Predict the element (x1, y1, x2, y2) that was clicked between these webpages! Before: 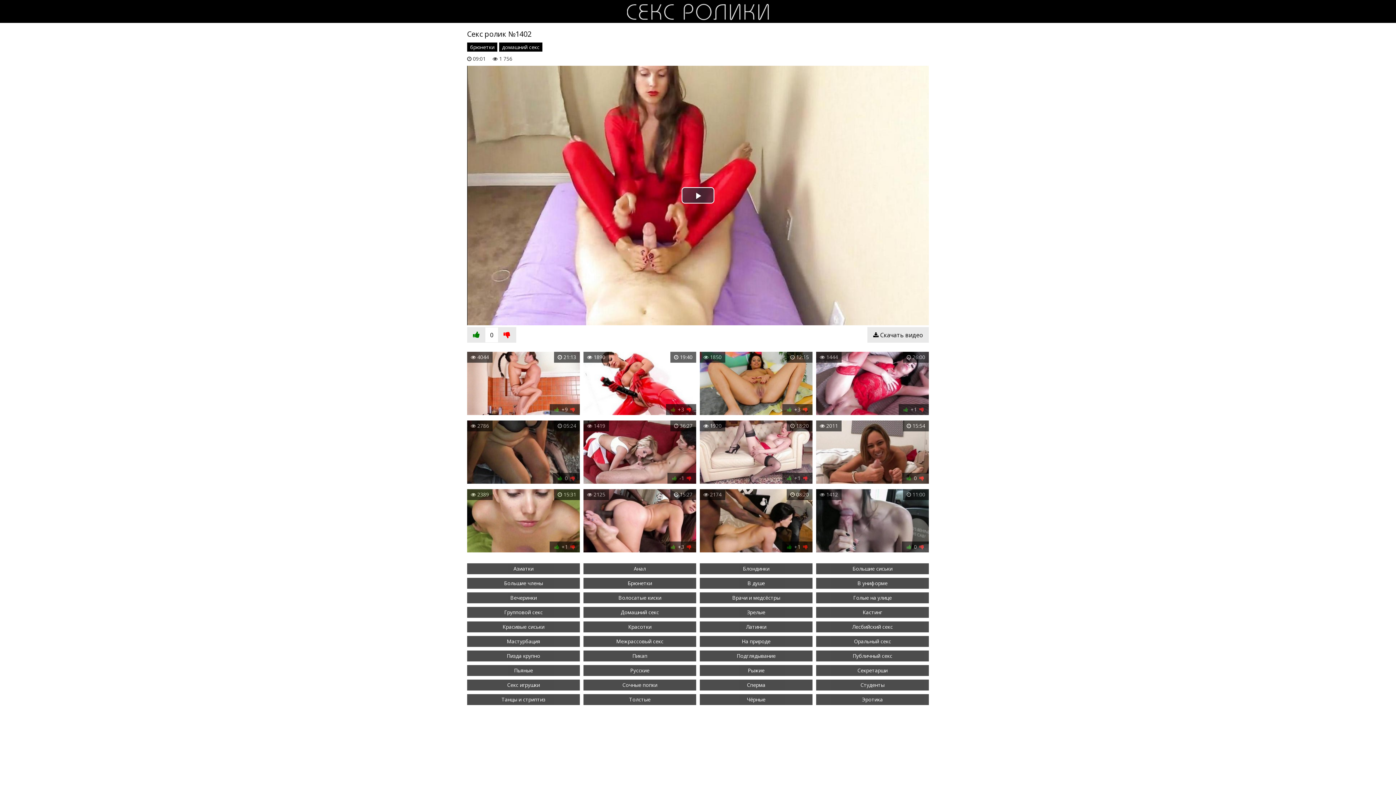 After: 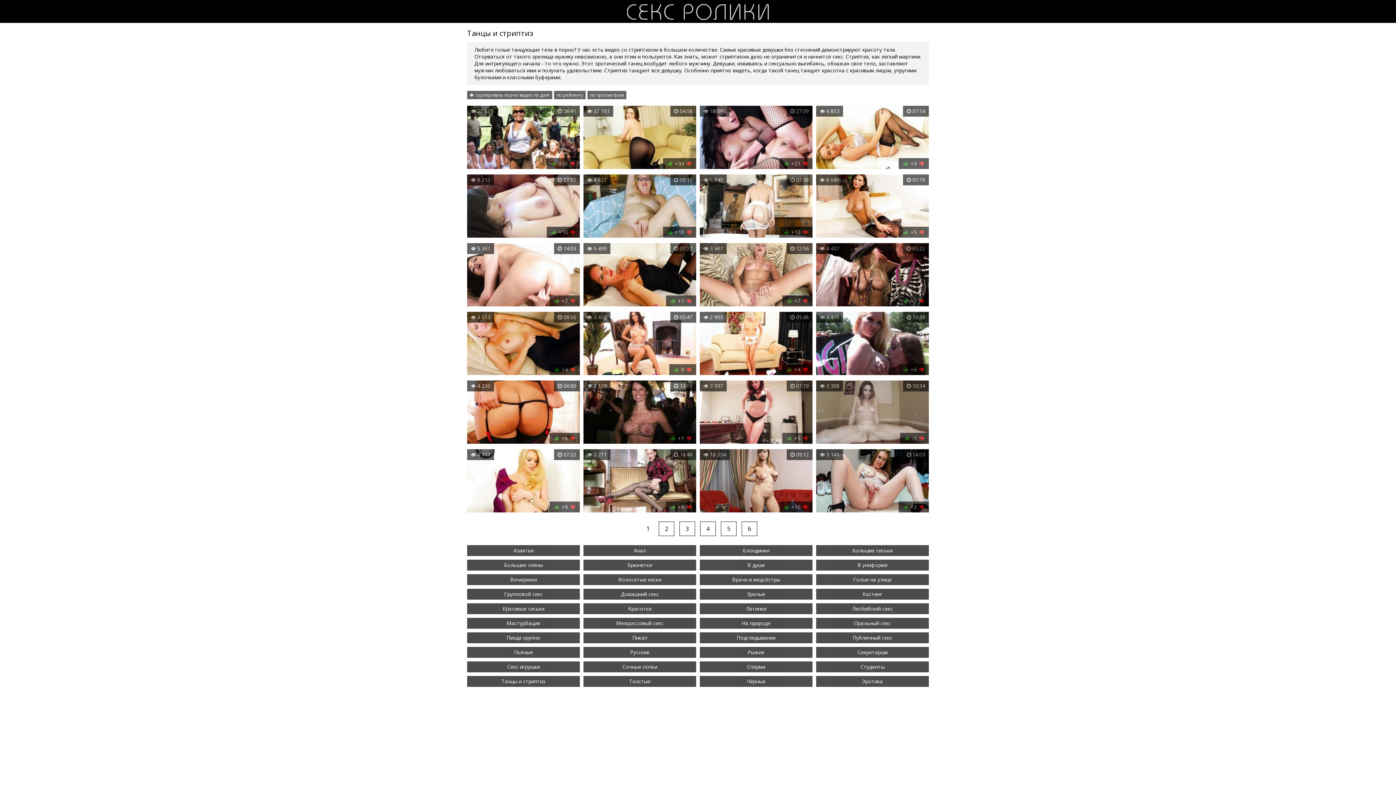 Action: label: Танцы и стриптиз bbox: (467, 694, 580, 705)